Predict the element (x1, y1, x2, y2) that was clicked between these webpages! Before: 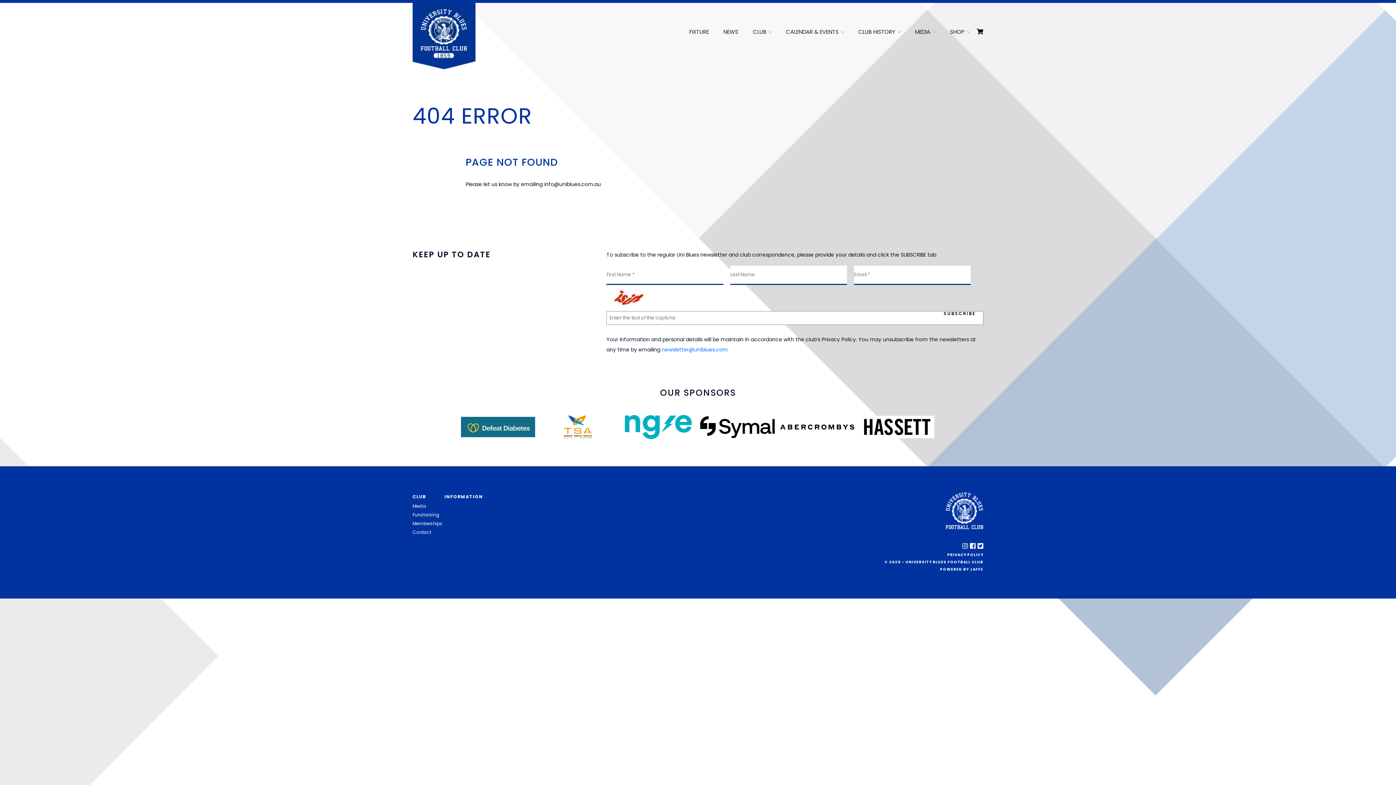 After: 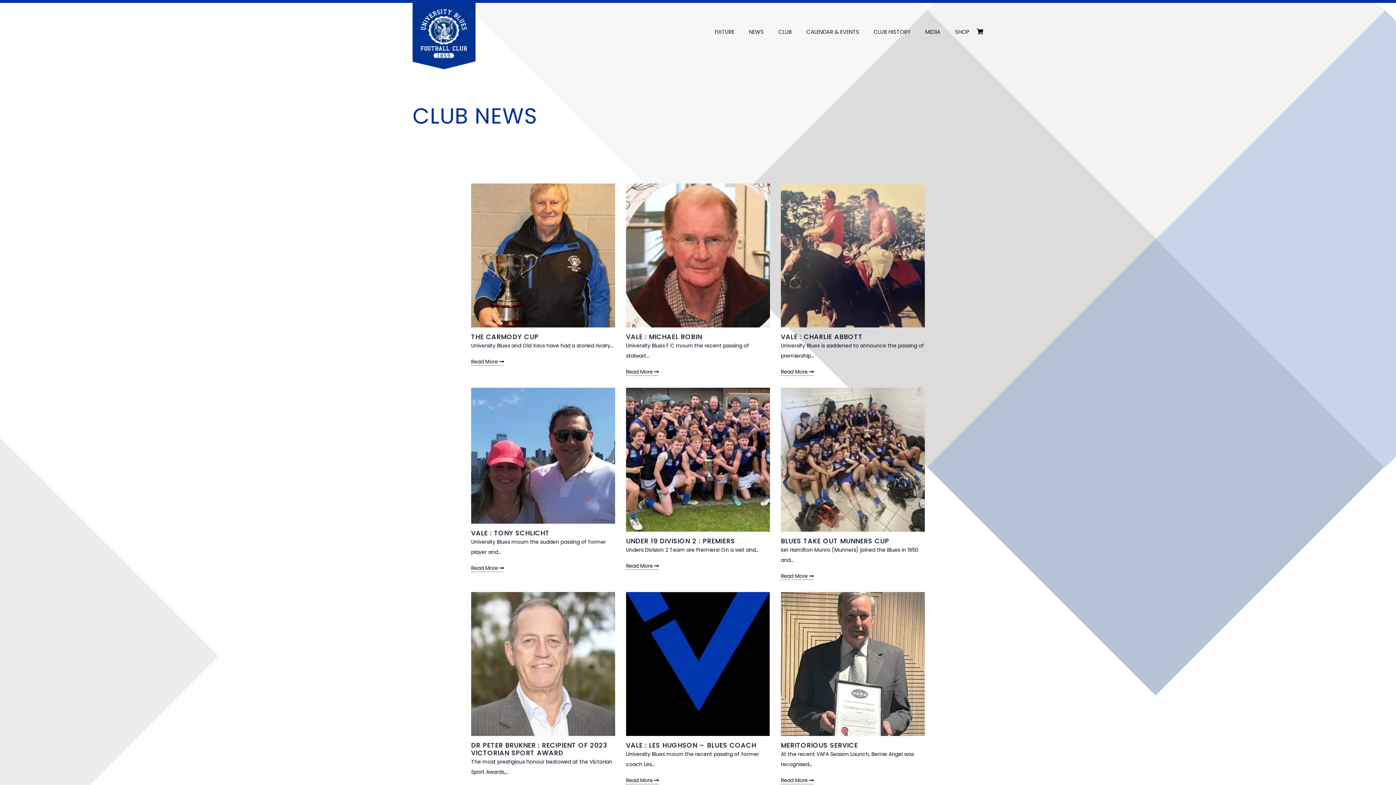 Action: bbox: (716, 15, 745, 48) label: NEWS